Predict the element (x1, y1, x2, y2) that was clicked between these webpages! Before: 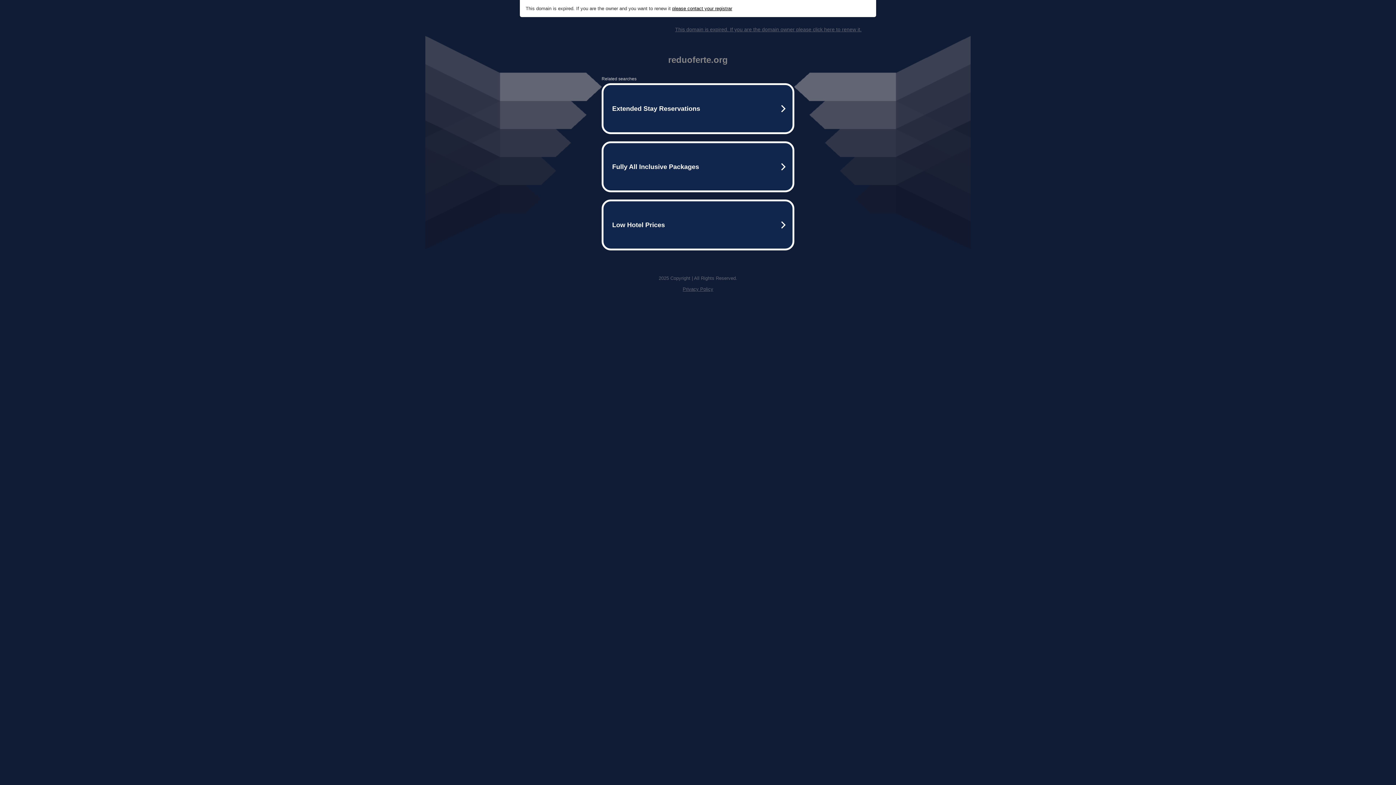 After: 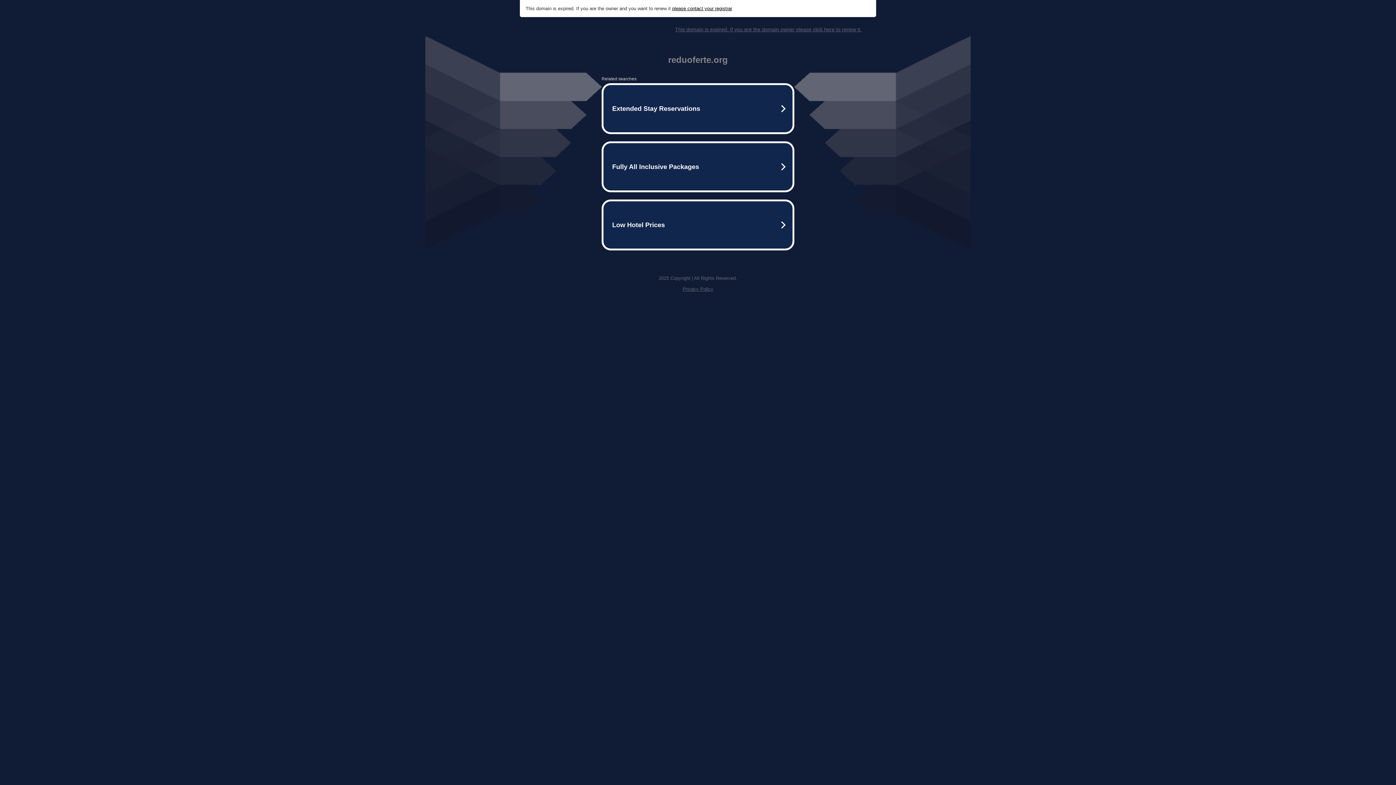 Action: bbox: (672, 5, 732, 11) label: please contact your registrar